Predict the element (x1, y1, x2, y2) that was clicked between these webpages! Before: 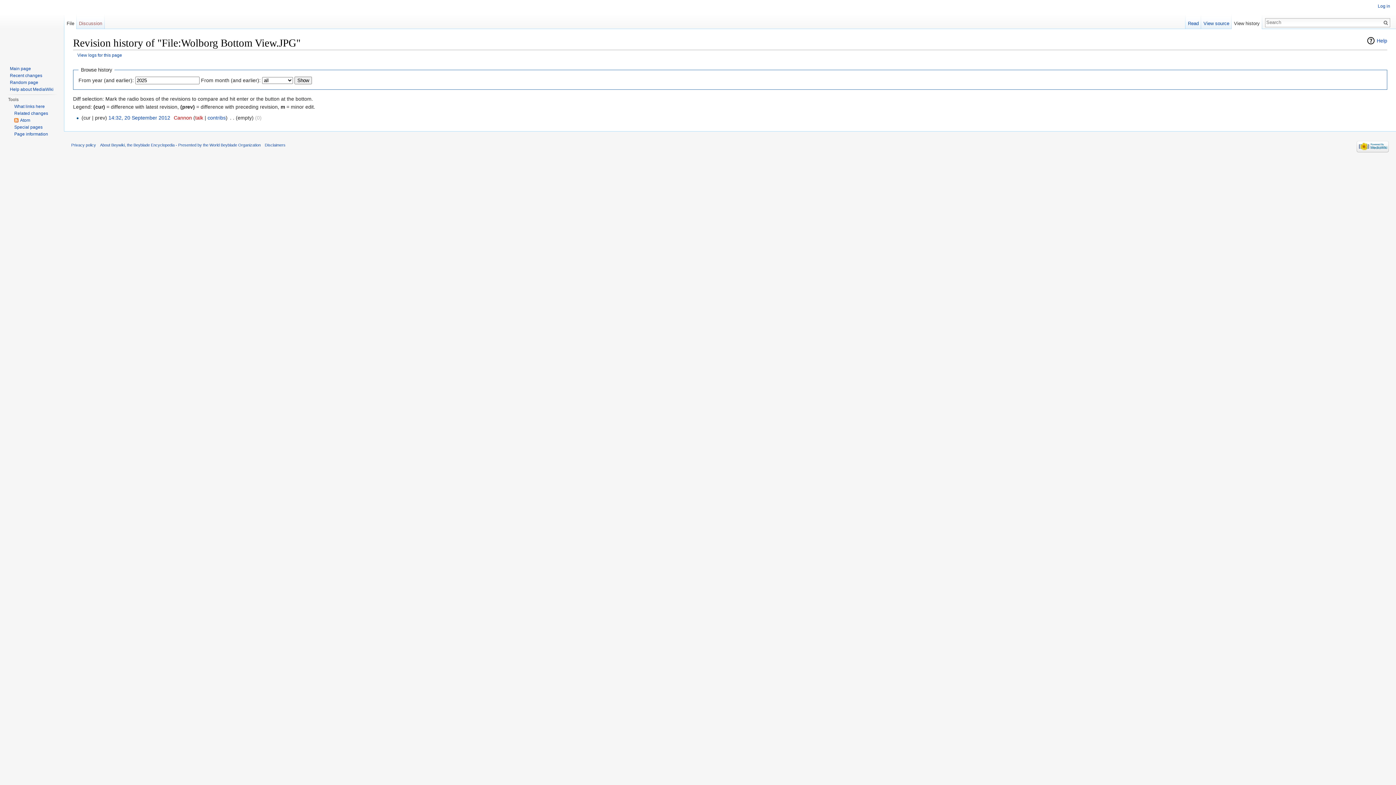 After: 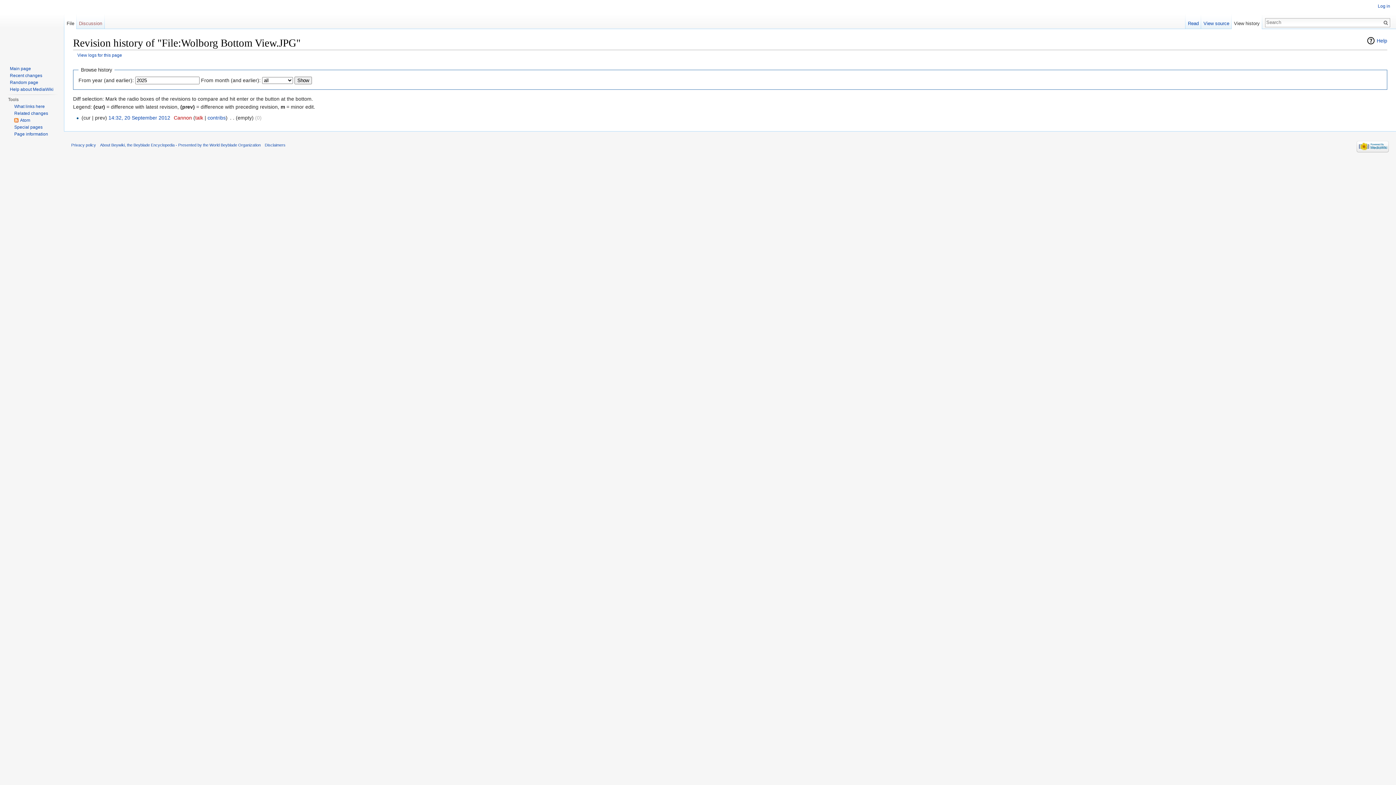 Action: bbox: (1231, 14, 1262, 29) label: View history